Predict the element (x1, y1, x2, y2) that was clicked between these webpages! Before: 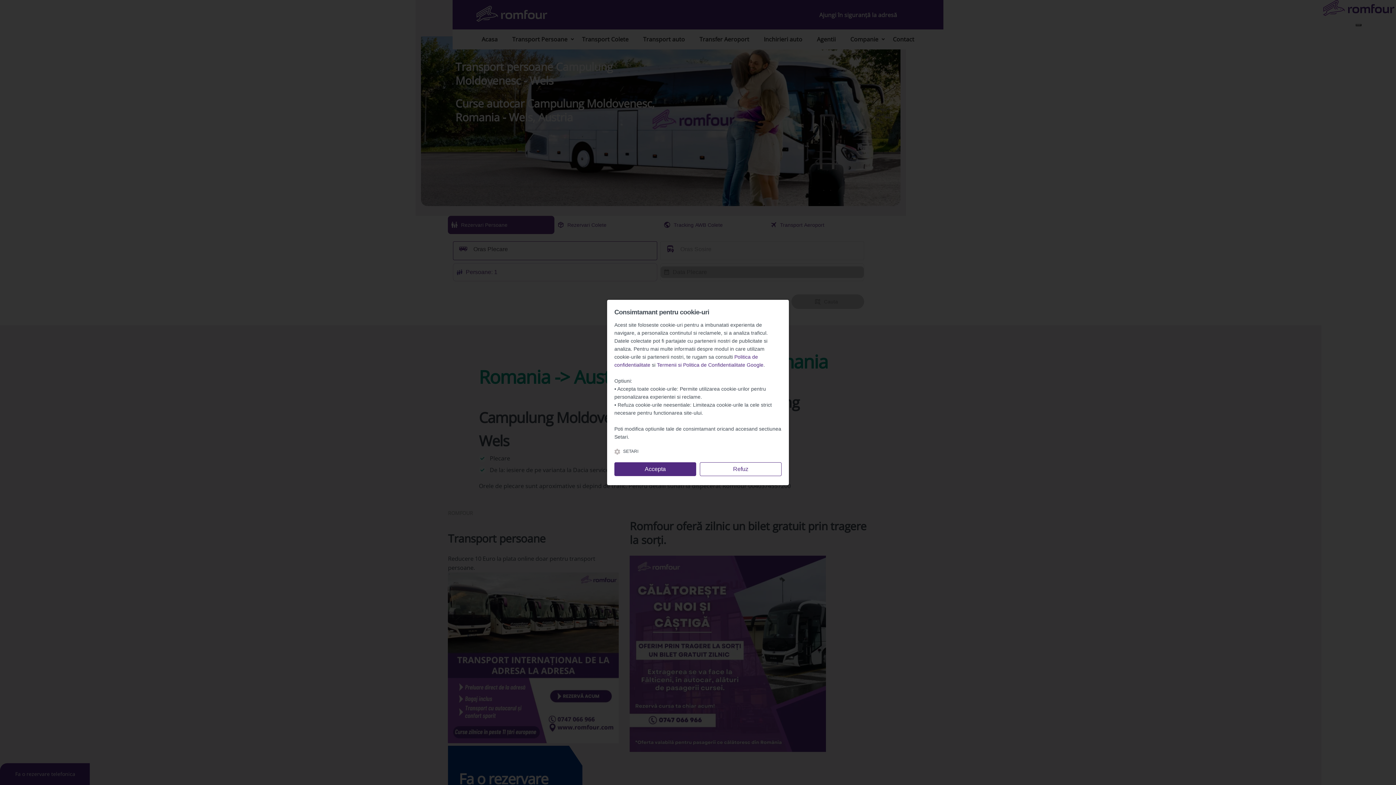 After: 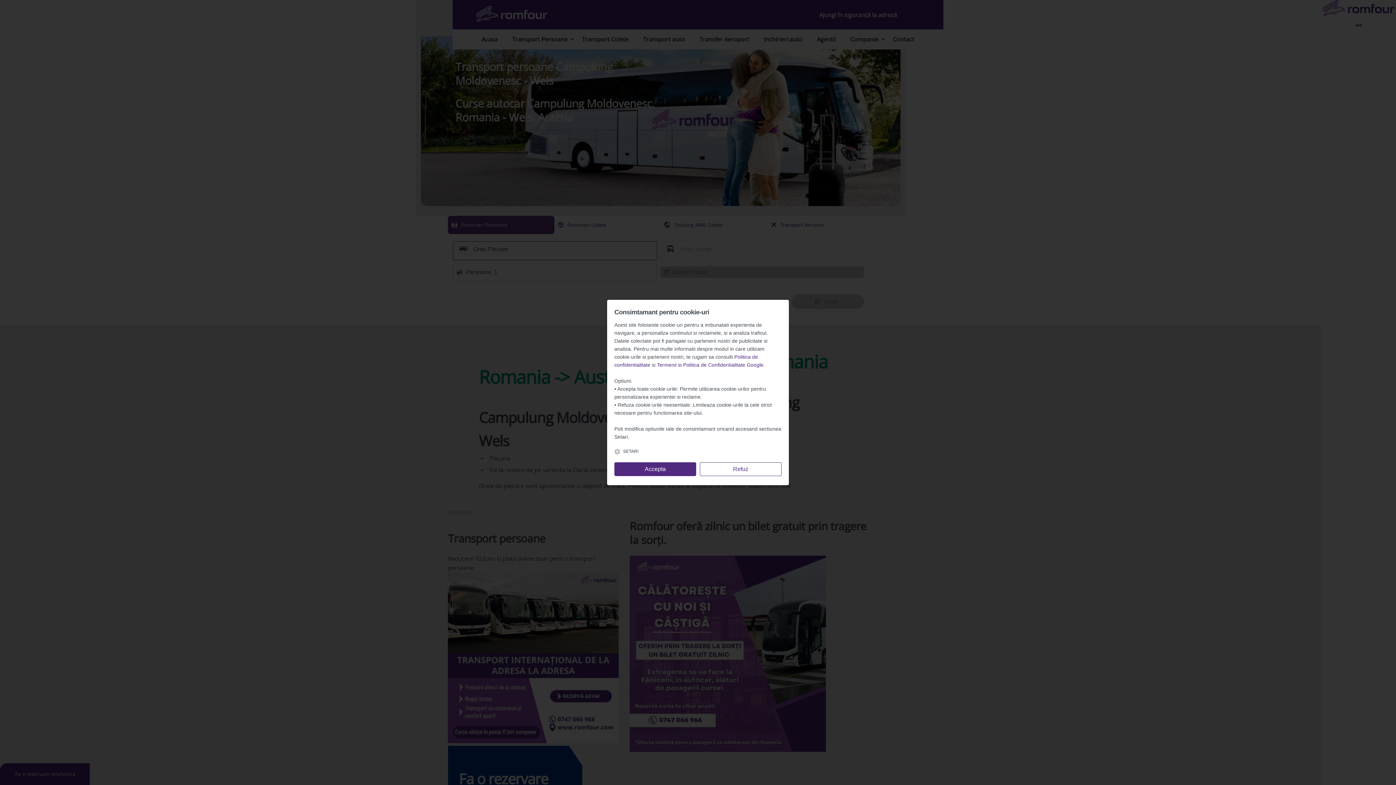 Action: label: Termenii si Politica de Confidentialitate Google bbox: (657, 362, 763, 369)